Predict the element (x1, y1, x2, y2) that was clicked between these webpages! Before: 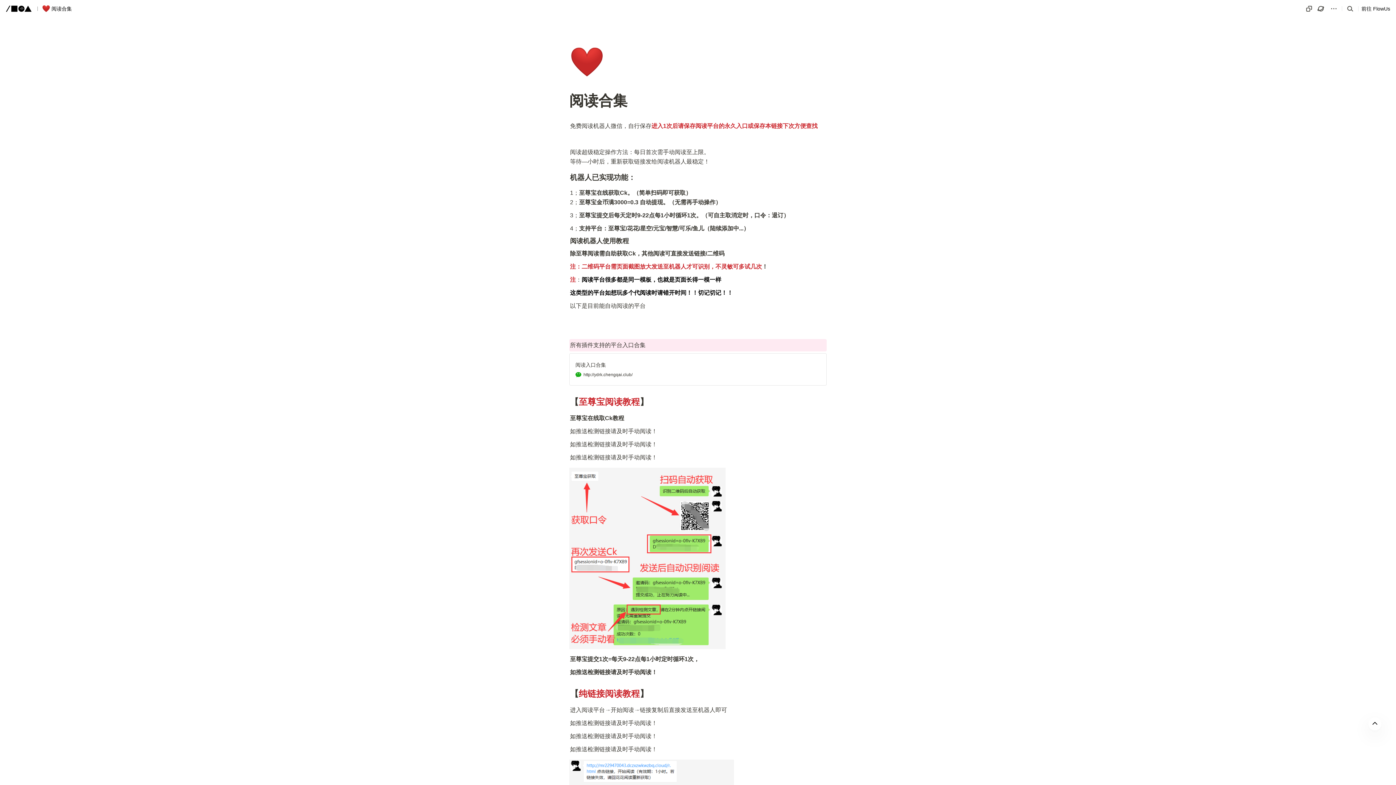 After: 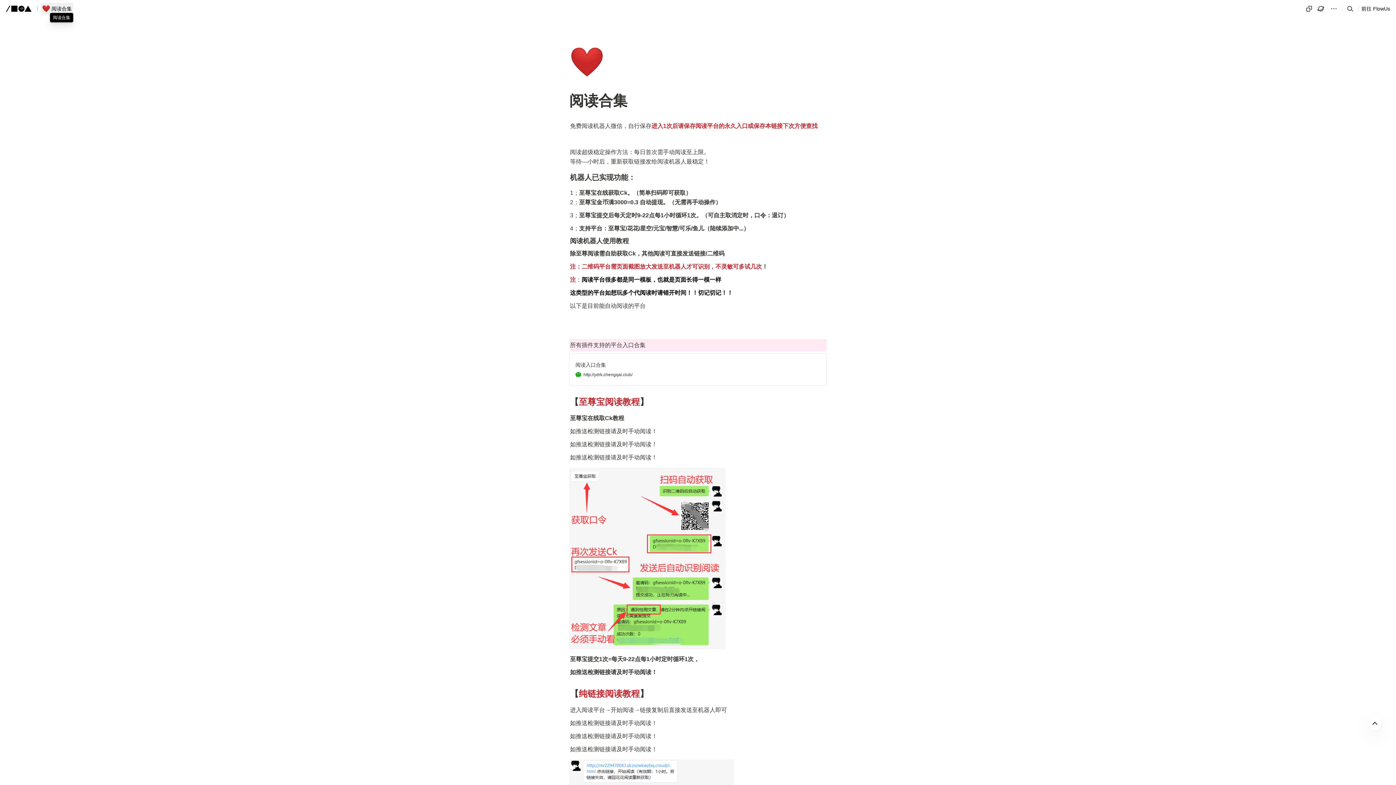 Action: bbox: (14, 2, 47, 14) label: ❤️
阅读合集